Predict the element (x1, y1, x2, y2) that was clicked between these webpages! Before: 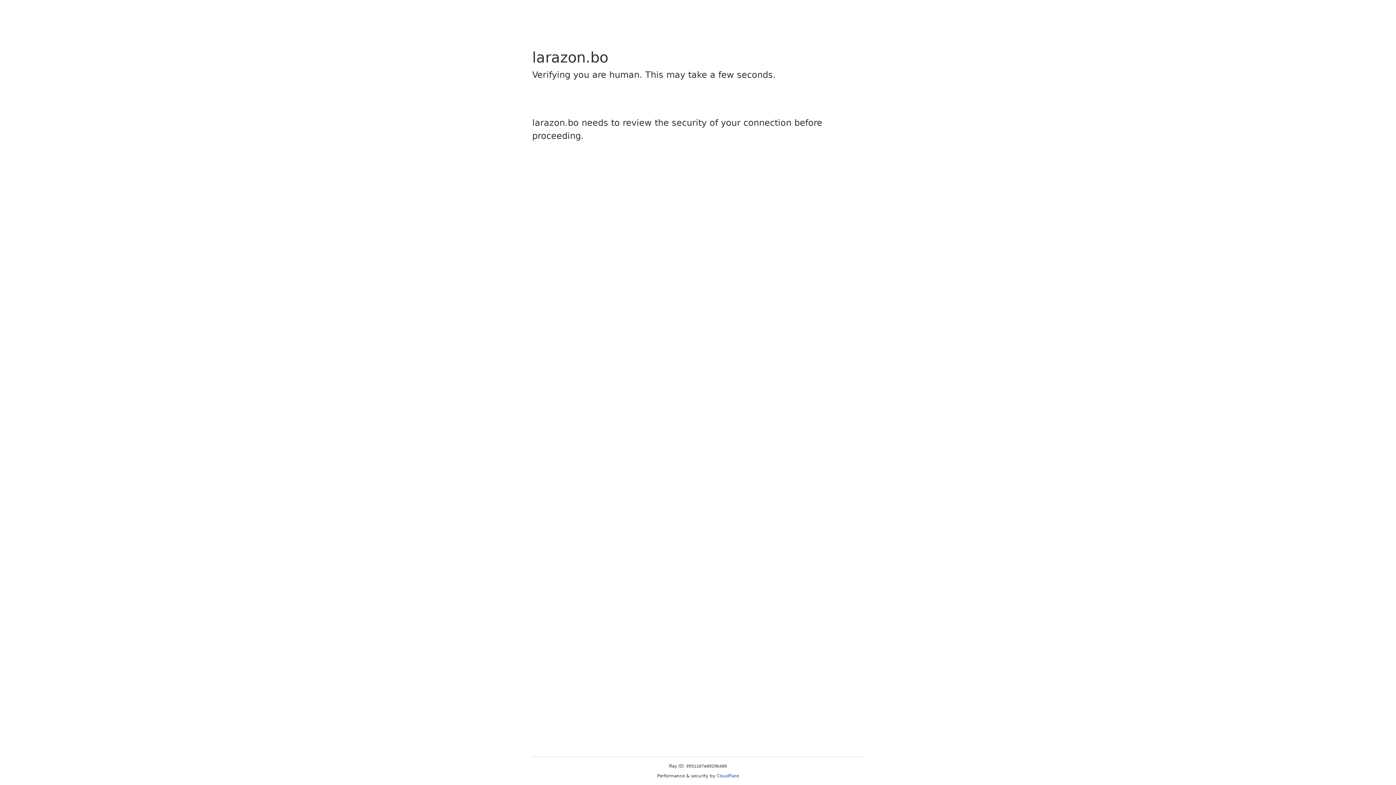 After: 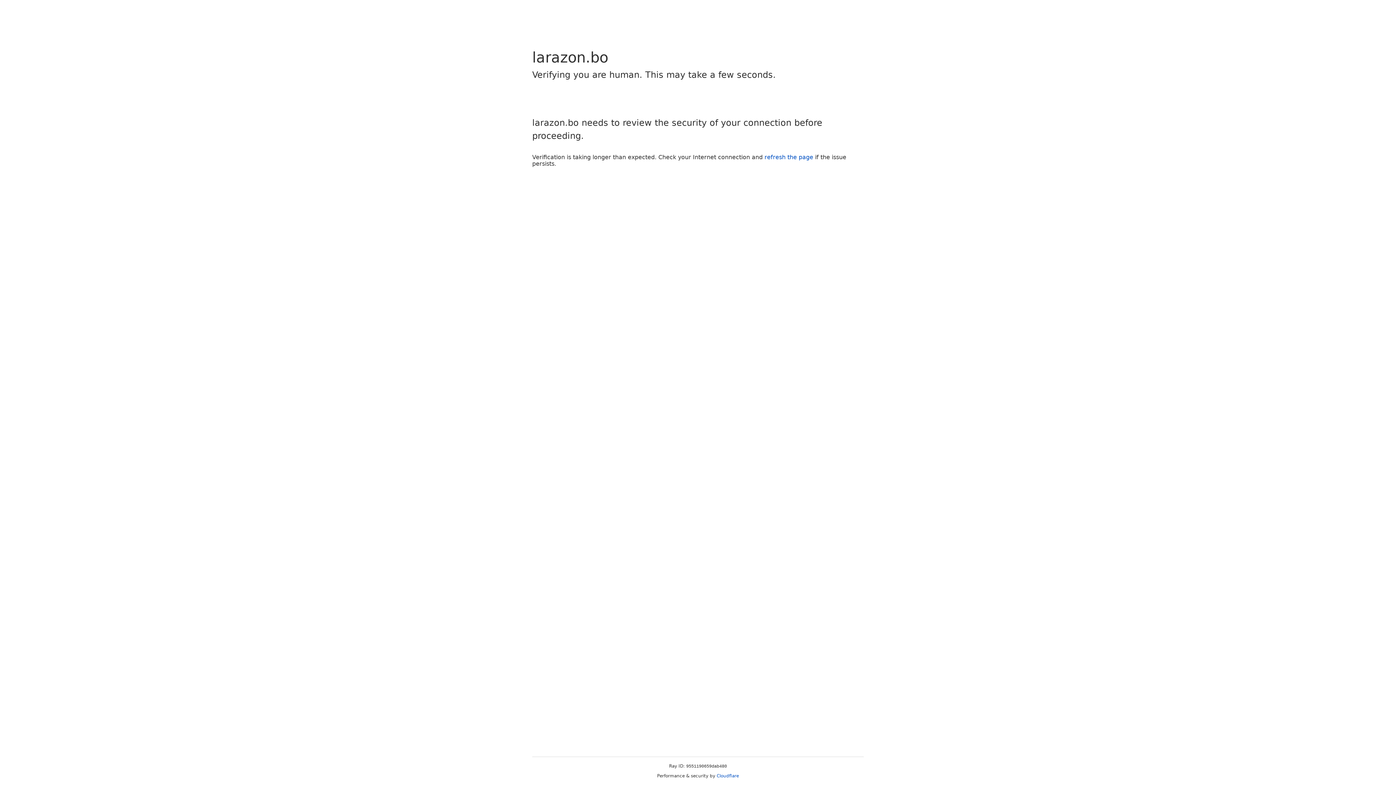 Action: bbox: (716, 773, 739, 778) label: Cloudflare